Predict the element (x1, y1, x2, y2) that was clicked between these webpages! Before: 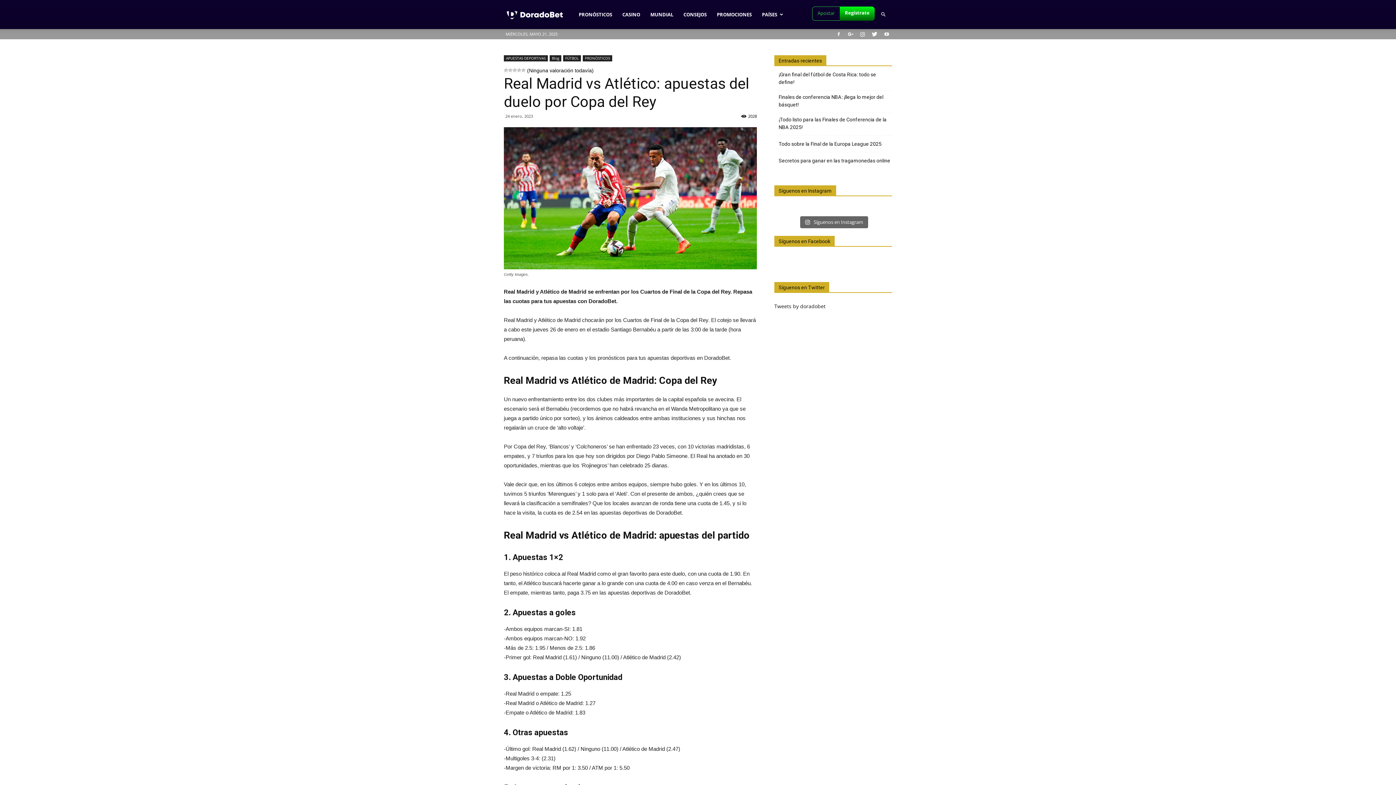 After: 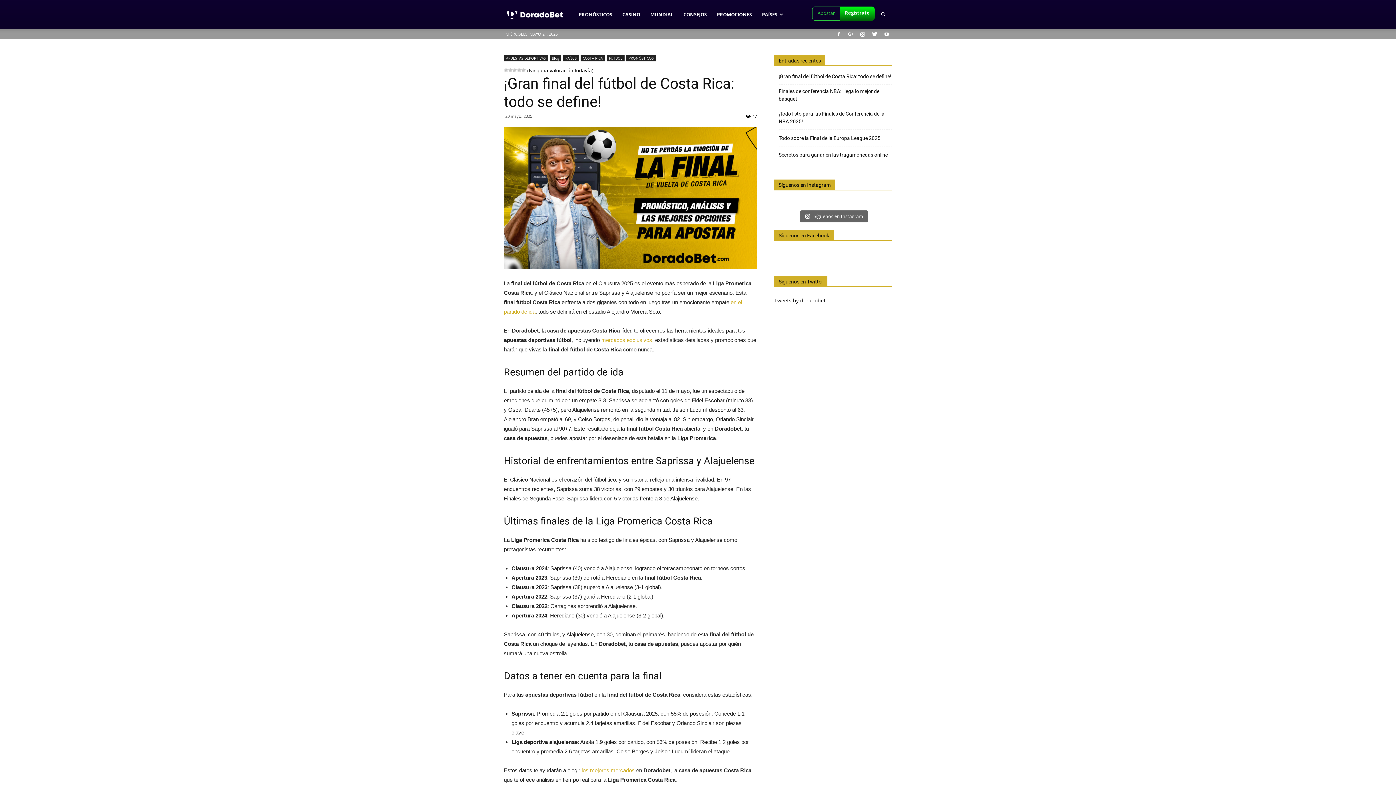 Action: bbox: (778, 70, 892, 86) label: ¡Gran final del fútbol de Costa Rica: todo se define!